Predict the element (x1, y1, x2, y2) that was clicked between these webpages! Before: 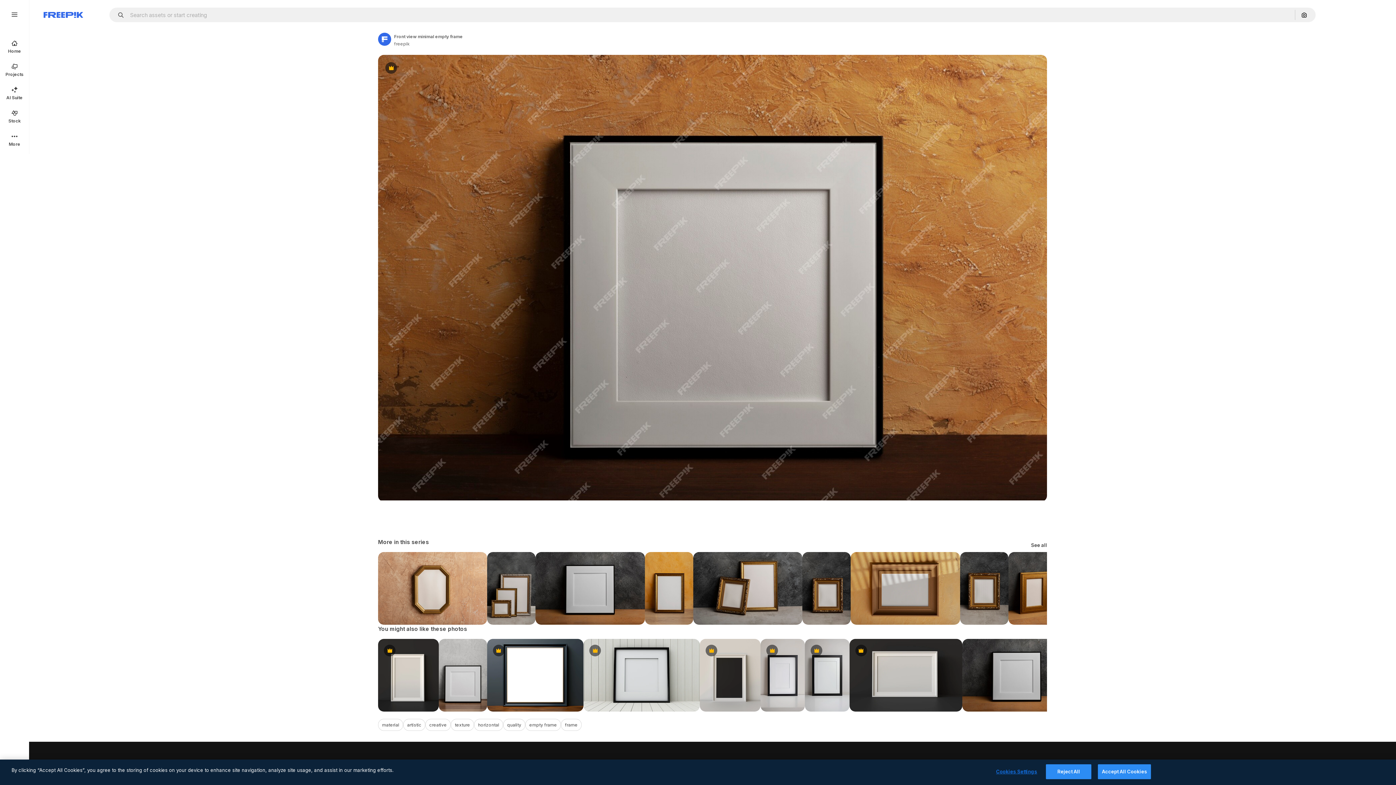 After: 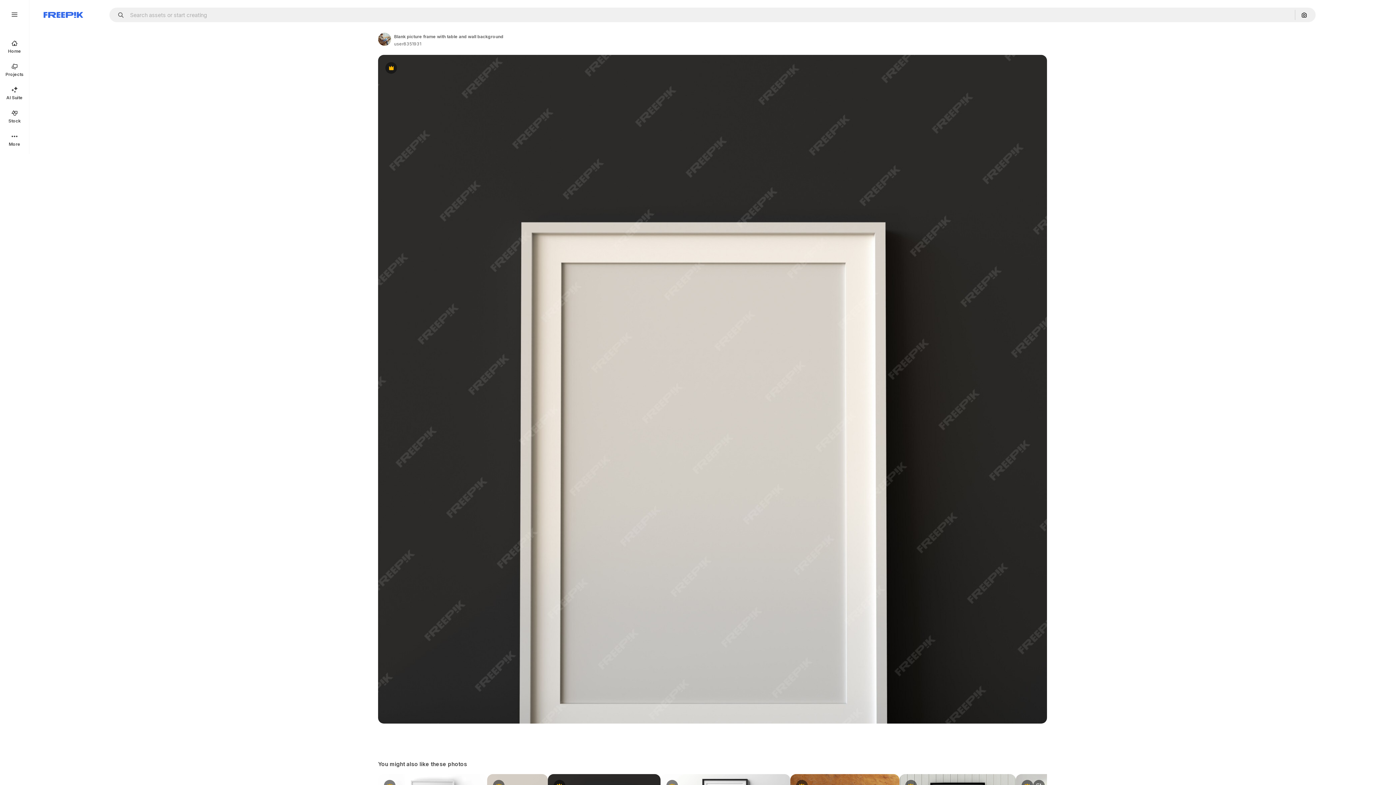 Action: label: Premium bbox: (378, 639, 438, 712)